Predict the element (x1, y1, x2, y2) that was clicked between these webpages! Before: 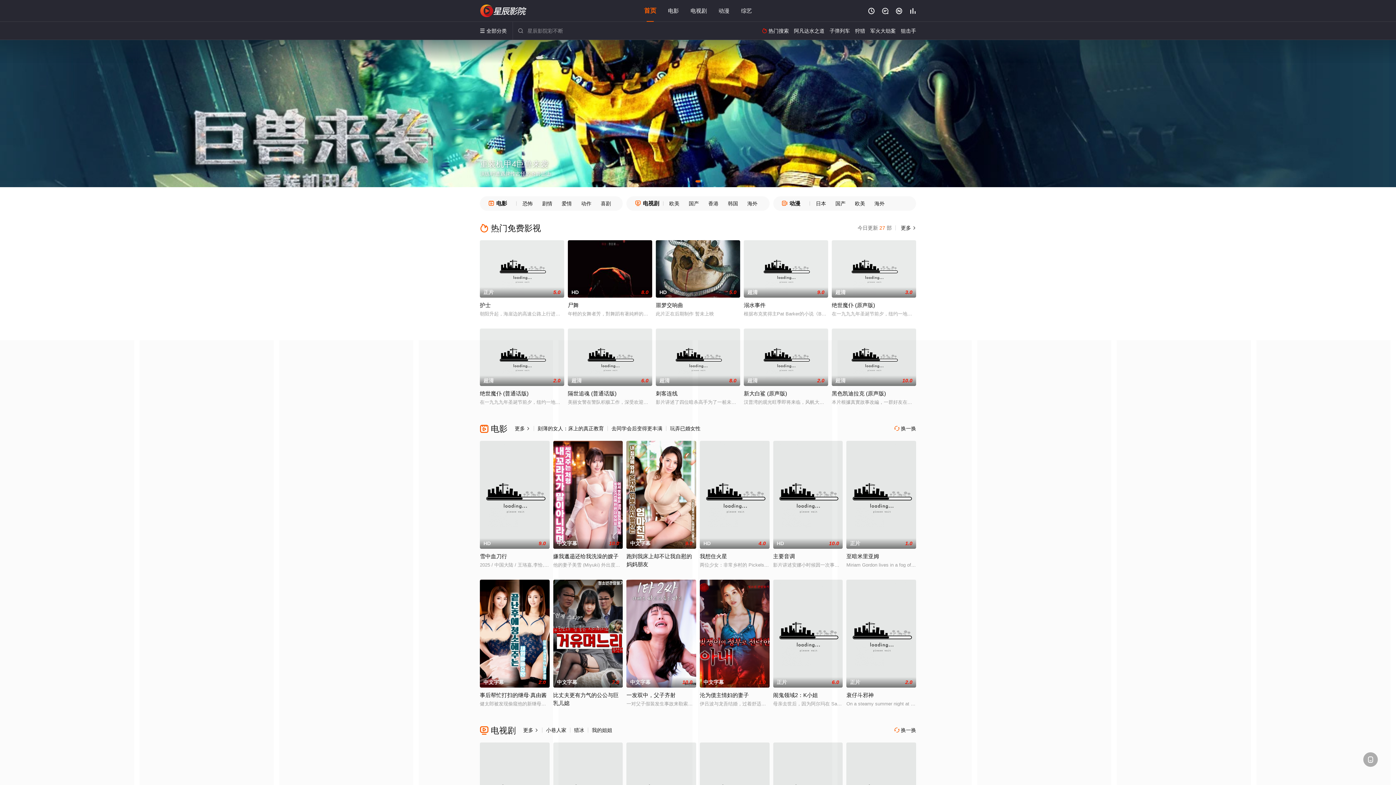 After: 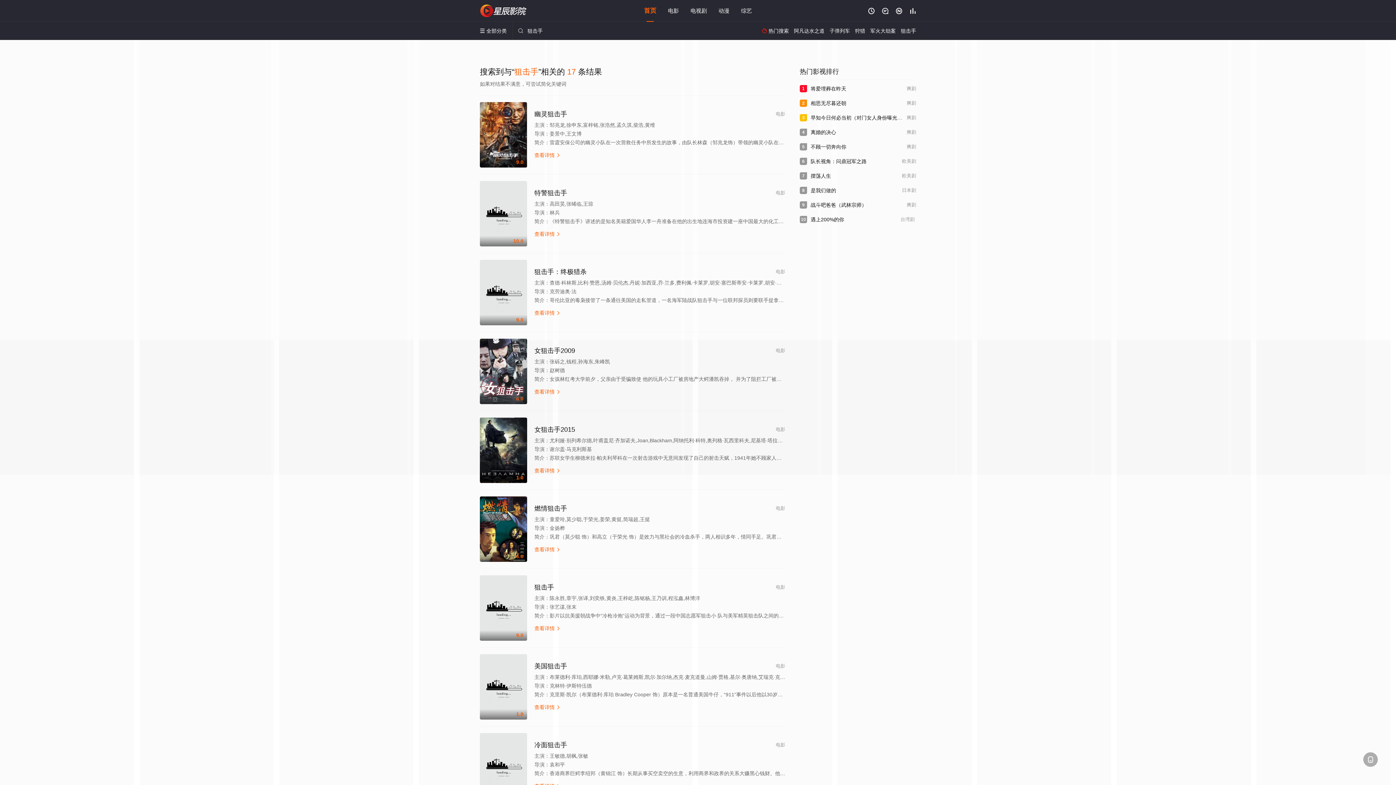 Action: bbox: (901, 28, 916, 33) label: 狙击手